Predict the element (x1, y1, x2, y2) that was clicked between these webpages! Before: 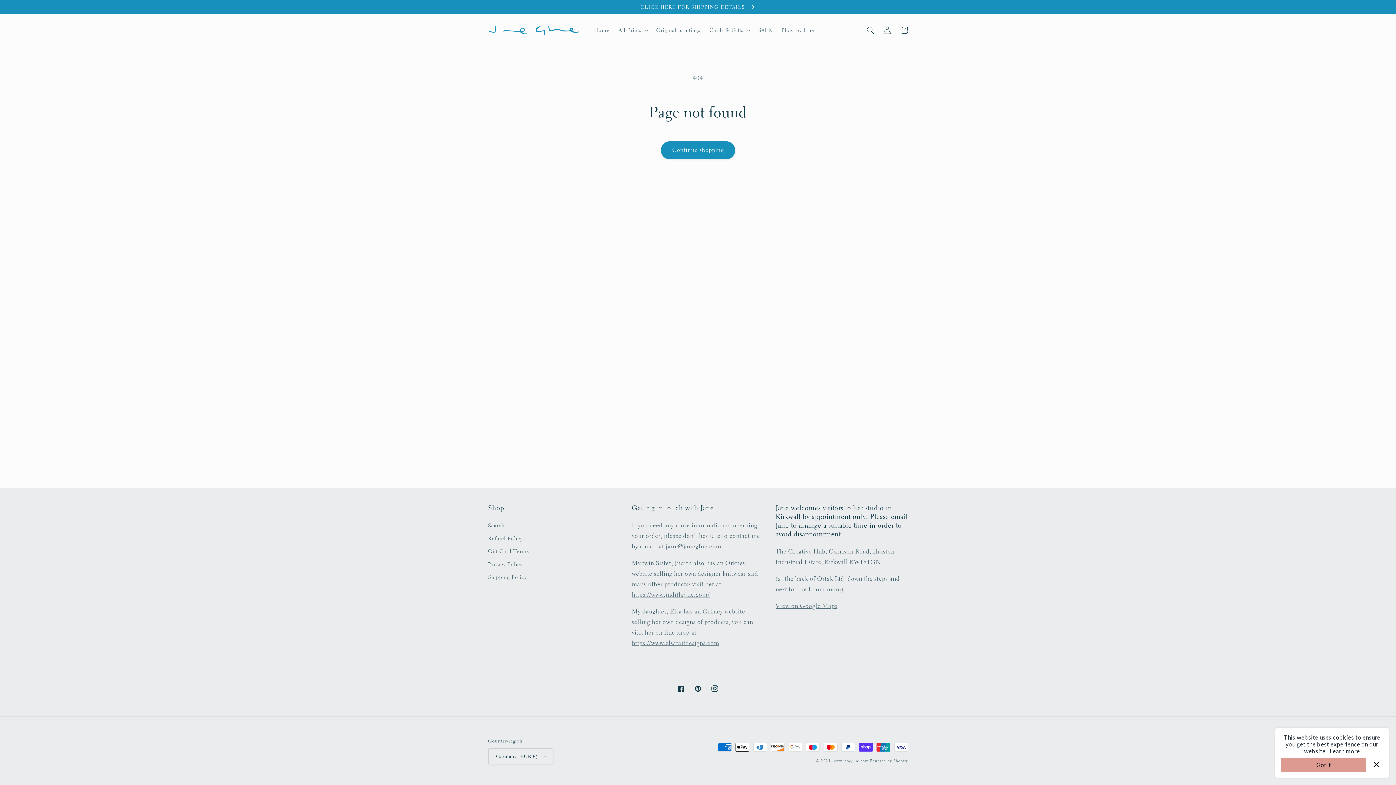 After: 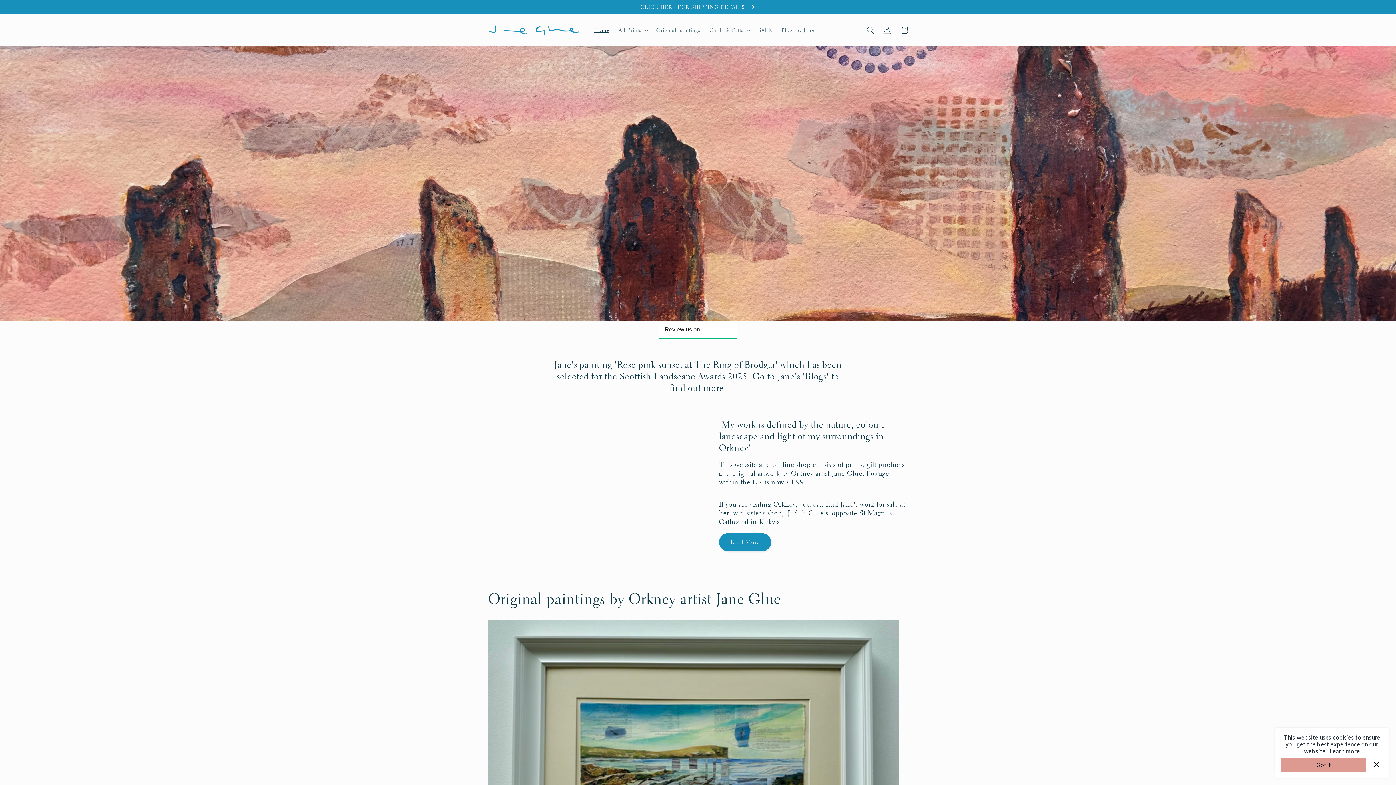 Action: bbox: (589, 22, 614, 38) label: Home